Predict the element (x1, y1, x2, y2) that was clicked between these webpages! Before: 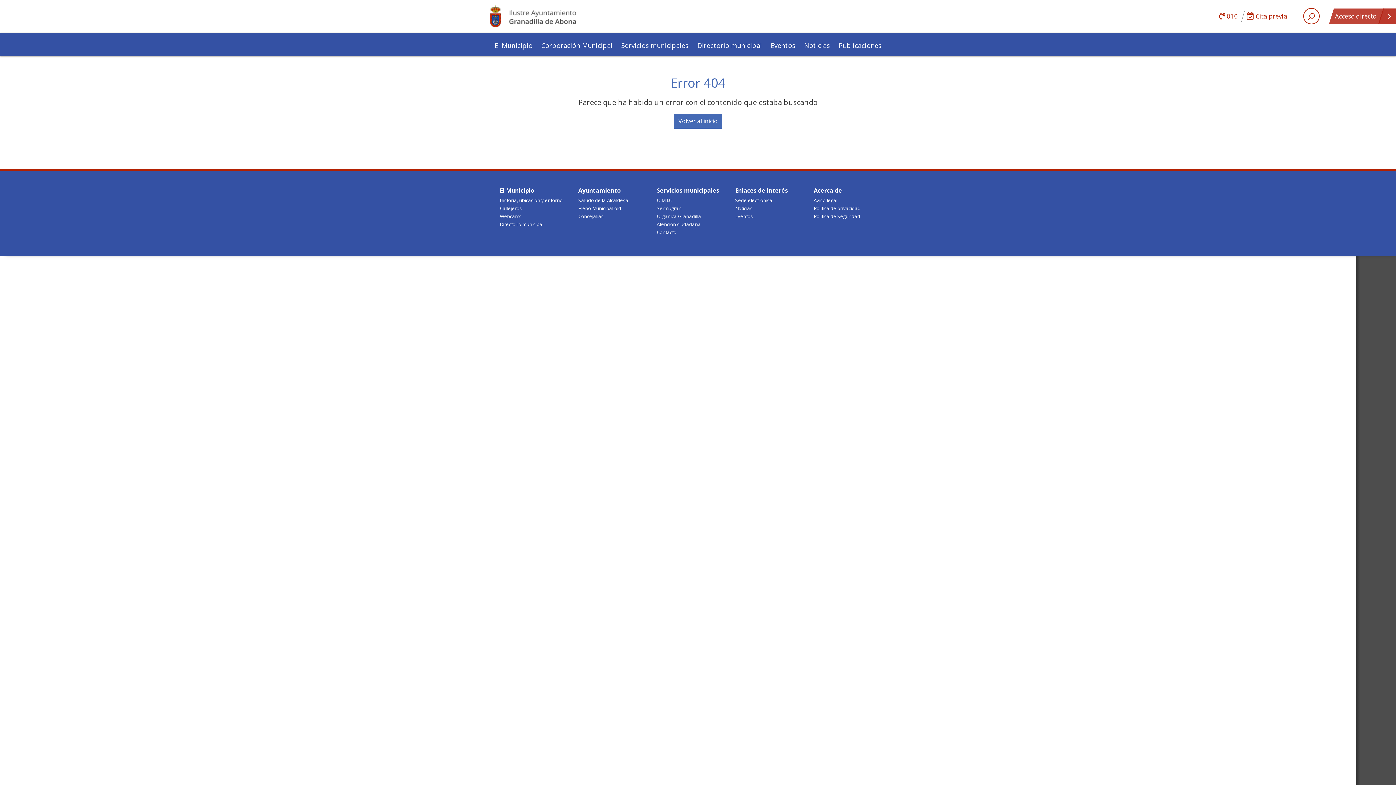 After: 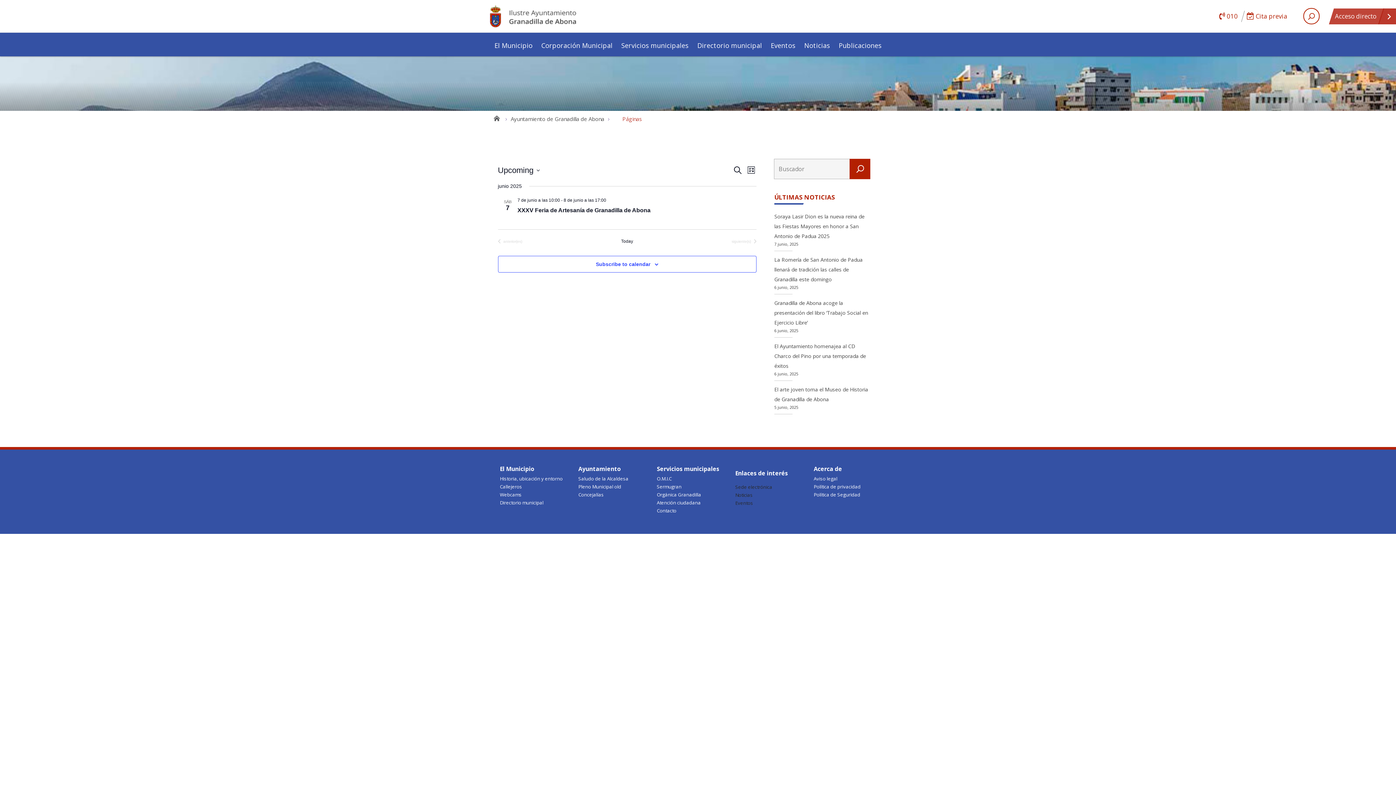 Action: label: Eventos bbox: (767, 32, 799, 56)